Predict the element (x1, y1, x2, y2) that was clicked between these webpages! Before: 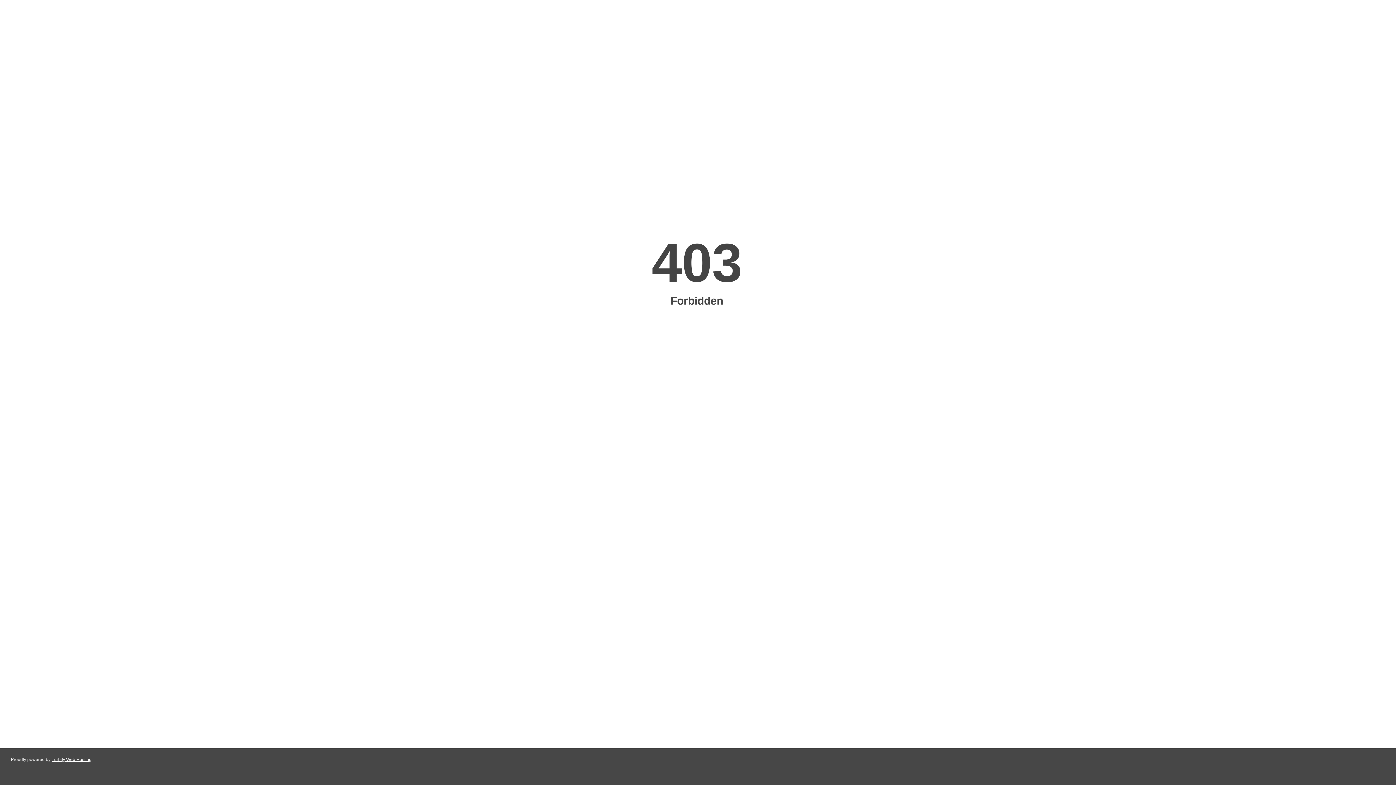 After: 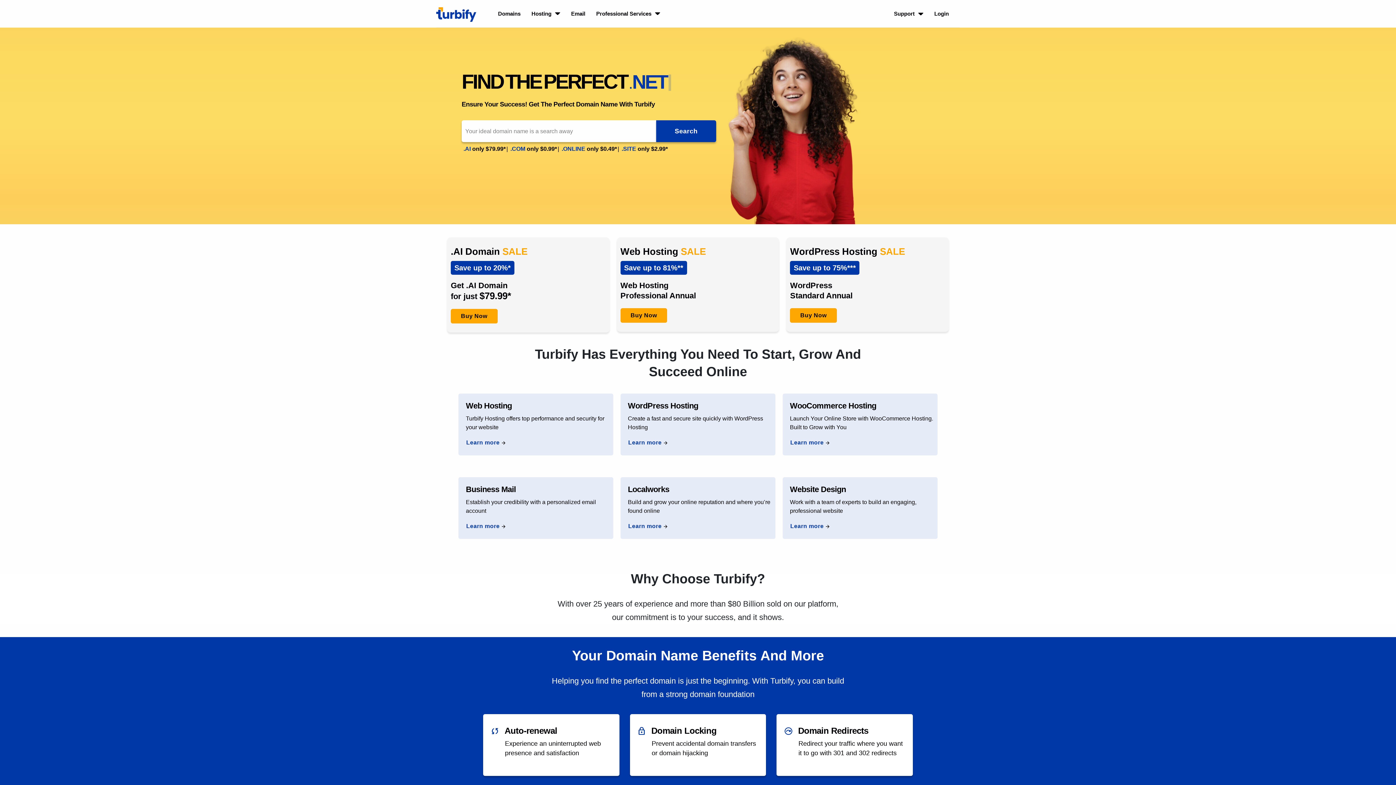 Action: label: Turbify Web Hosting bbox: (51, 757, 91, 762)